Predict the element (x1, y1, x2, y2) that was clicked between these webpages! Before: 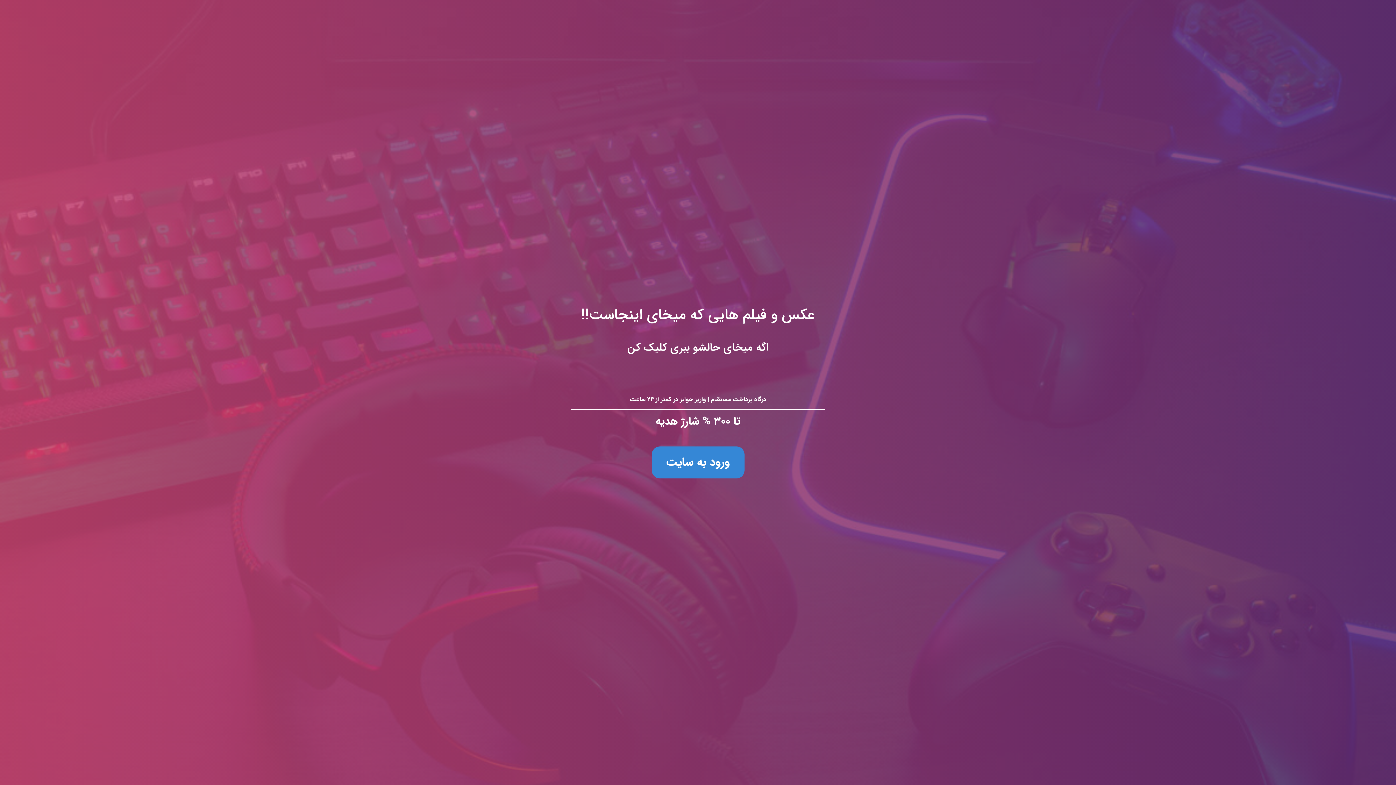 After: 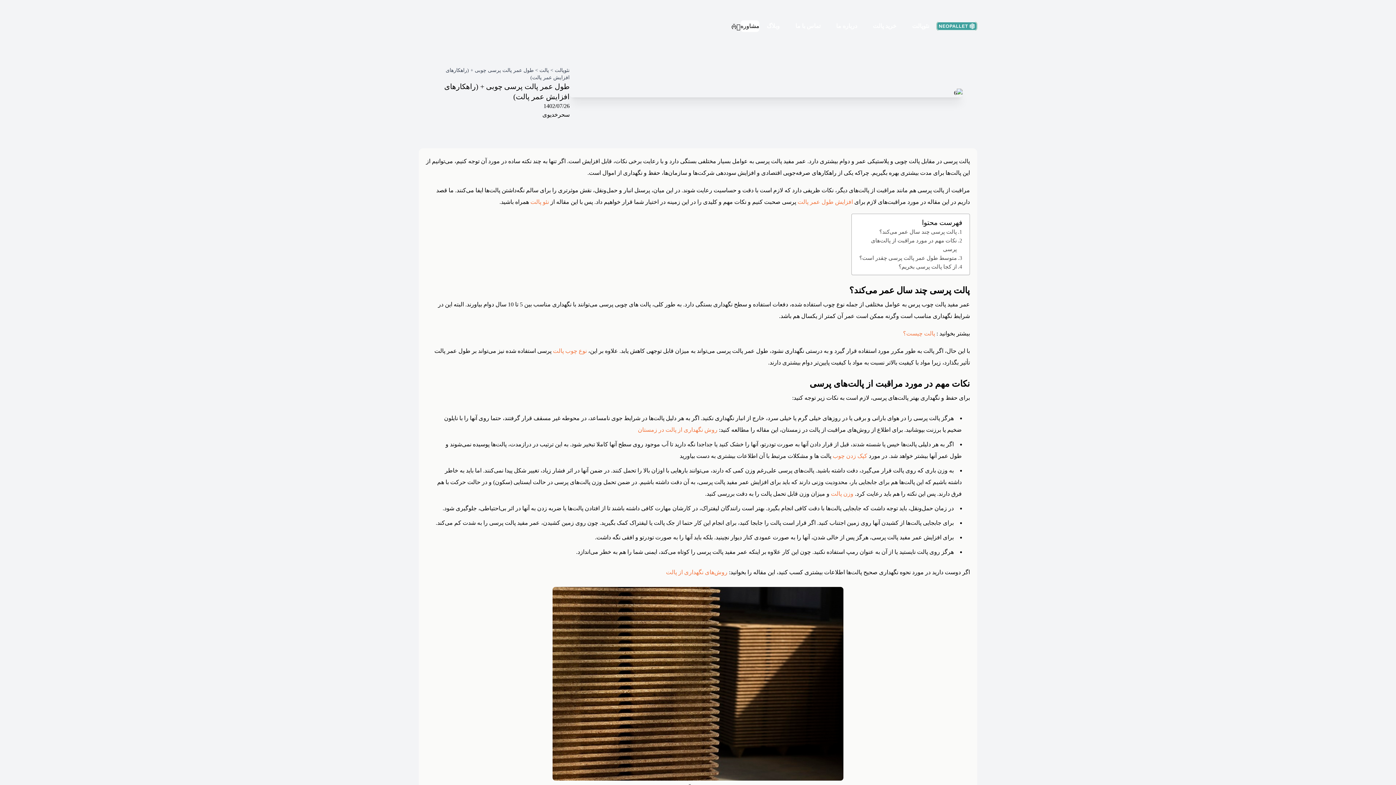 Action: label: عکس و فیلم هایی که میخای اینجاست!!
اگه میخای حالشو ببری کلیک کن

درگاه پرداخت مستقیم | واریز جوایز در کمتر از ۲۴ ساعت

تا ۳۰۰ % شارژ هدیه

ورود به سایت bbox: (0, 0, 1396, 785)